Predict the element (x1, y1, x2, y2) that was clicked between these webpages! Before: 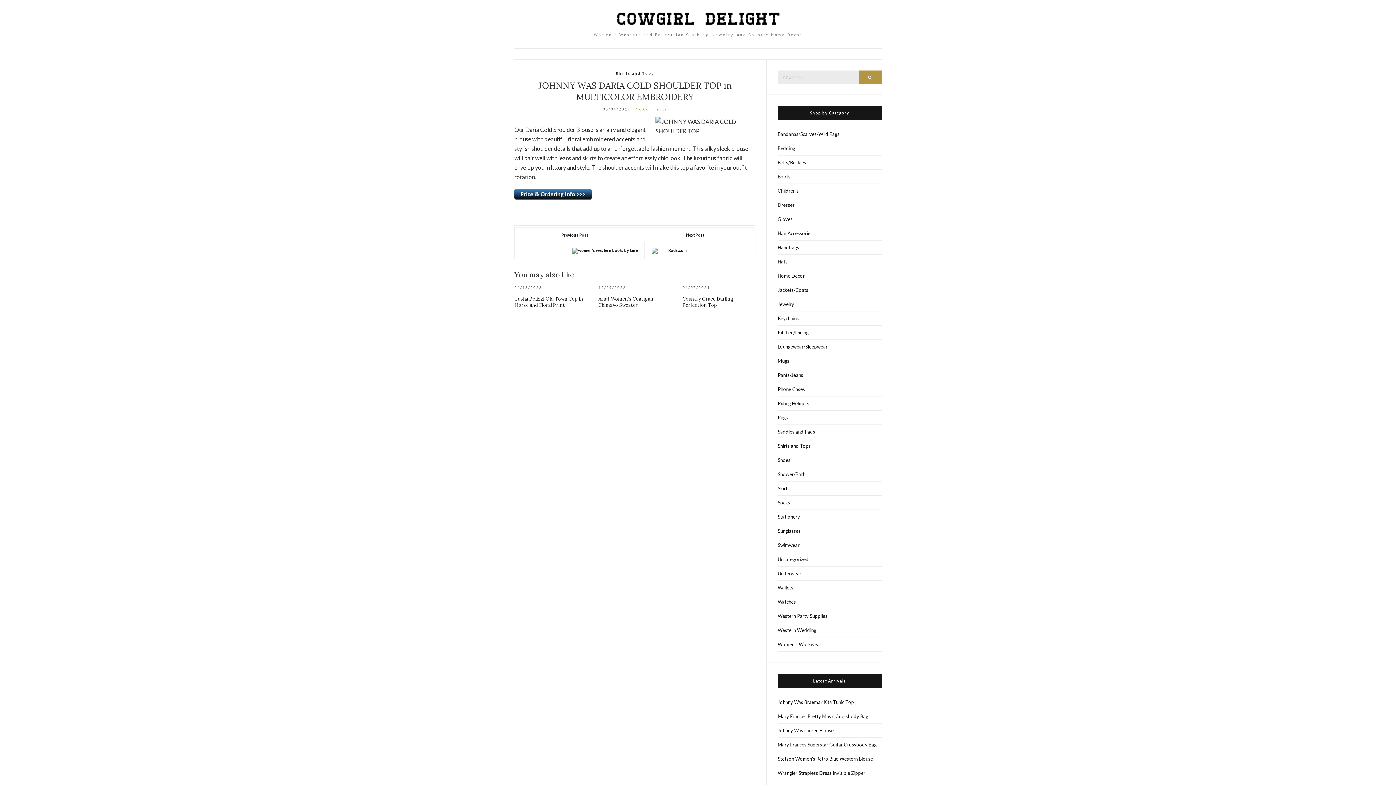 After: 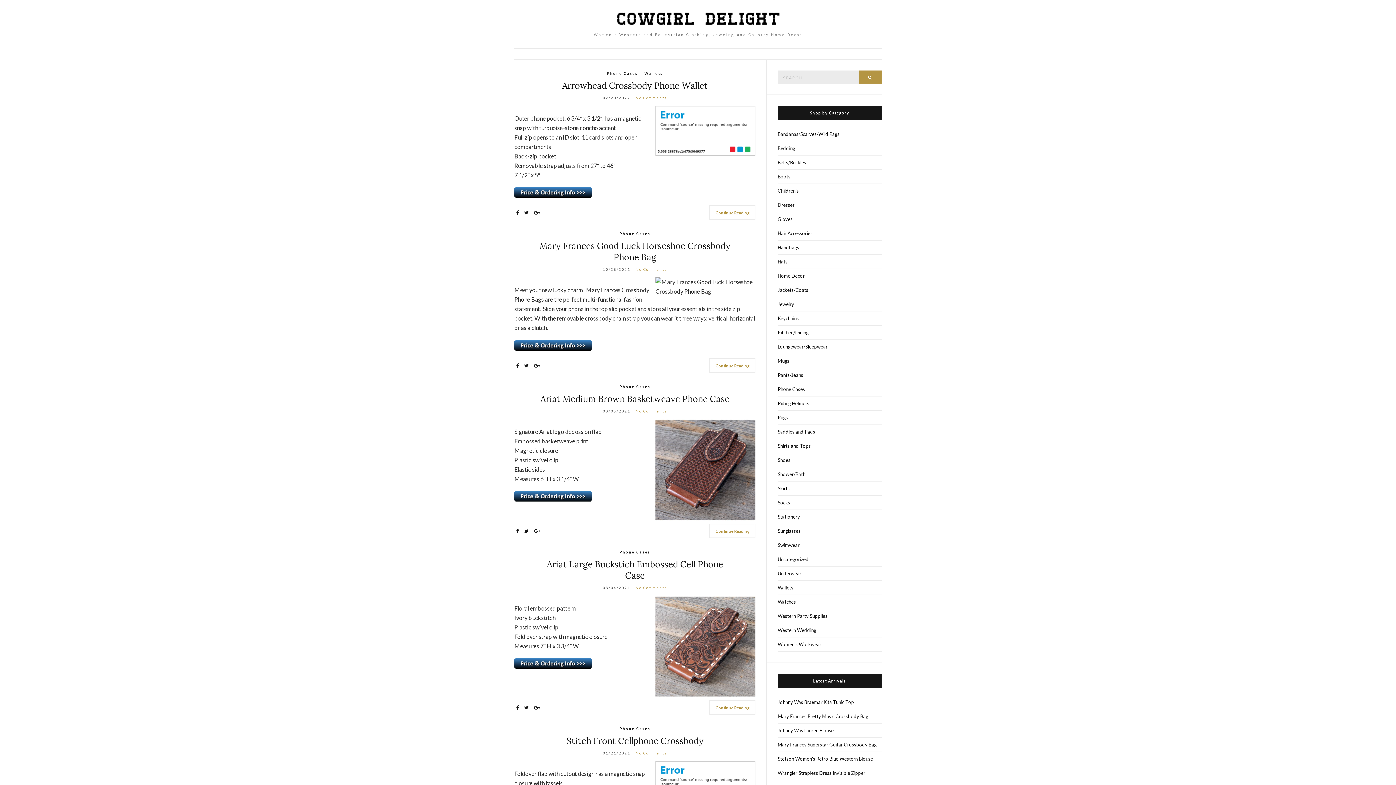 Action: bbox: (777, 382, 881, 396) label: Phone Cases